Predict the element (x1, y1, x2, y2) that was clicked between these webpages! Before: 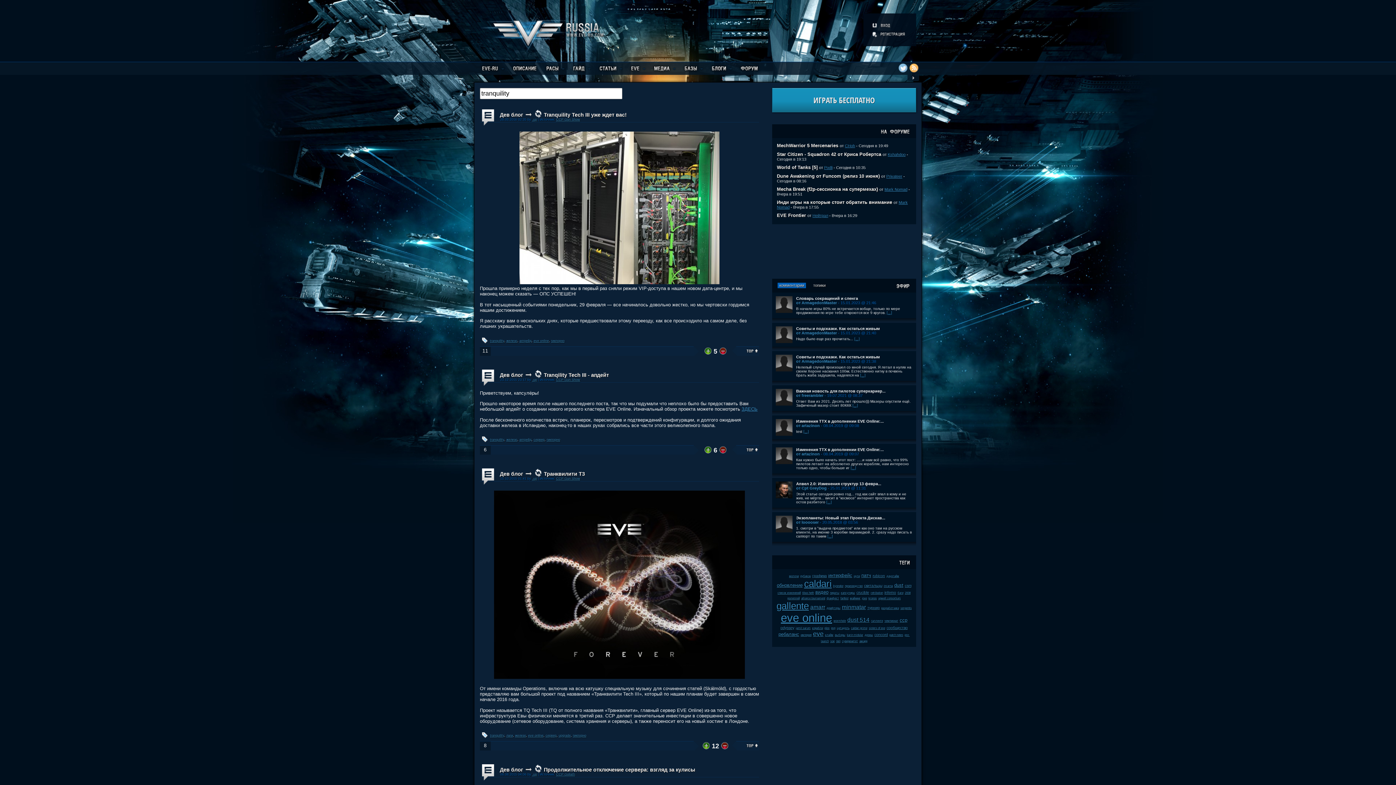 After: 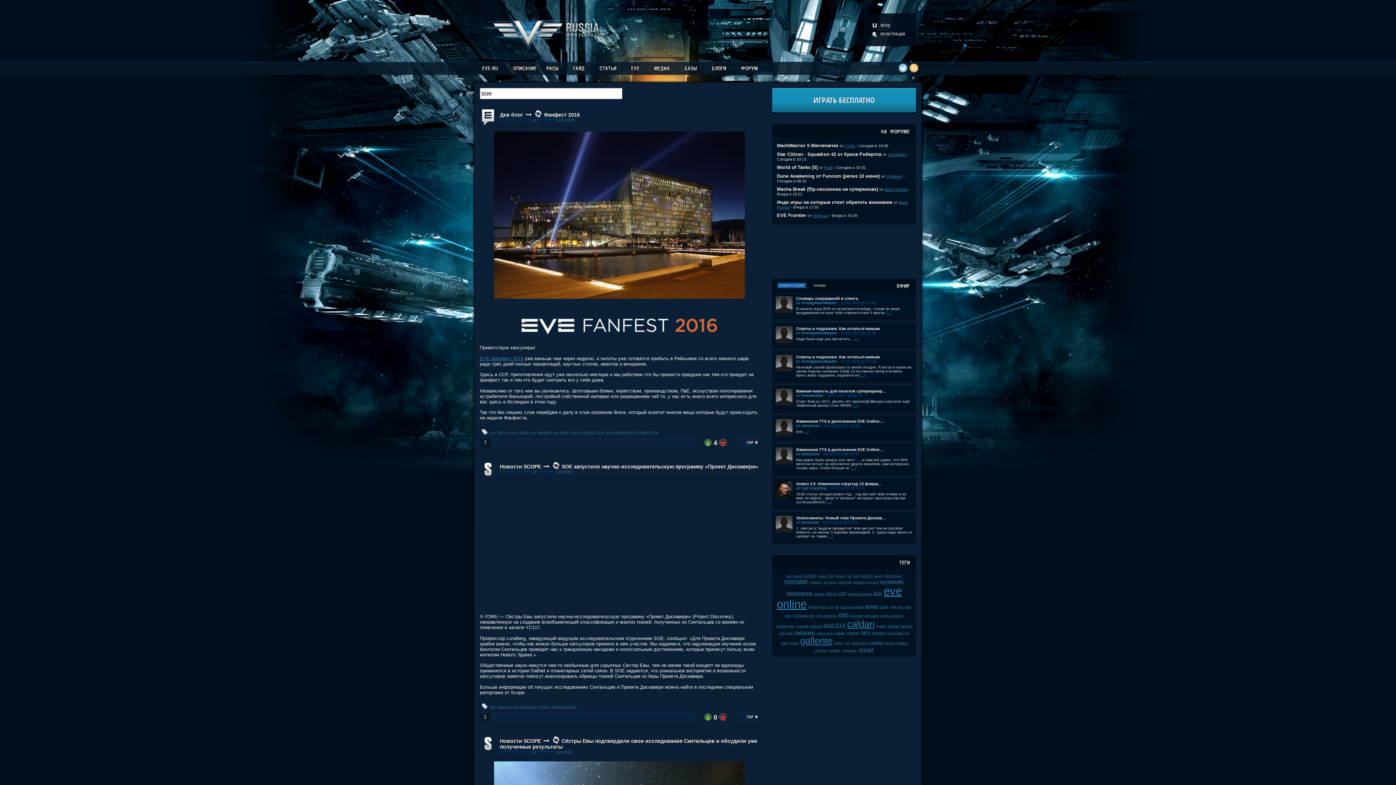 Action: label: soe bbox: (830, 640, 834, 643)